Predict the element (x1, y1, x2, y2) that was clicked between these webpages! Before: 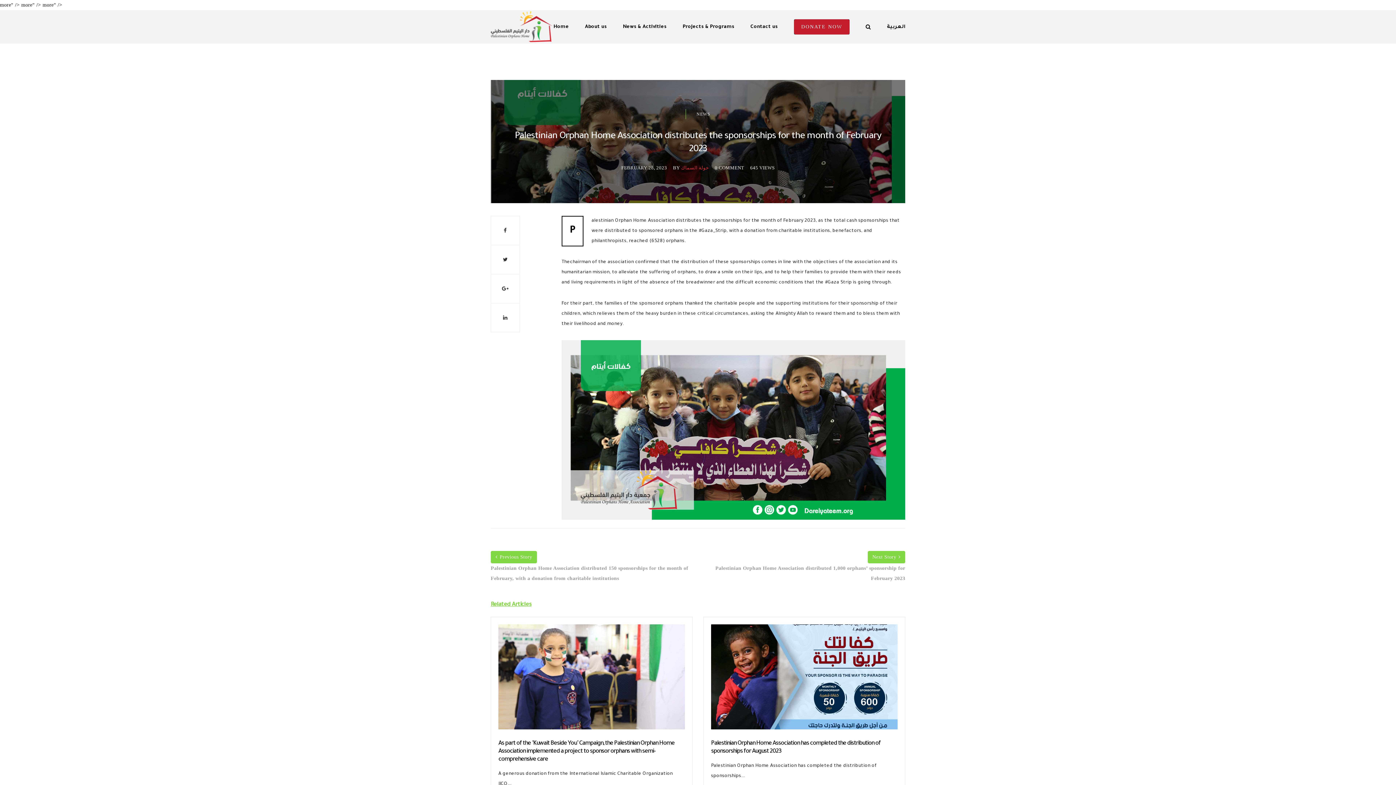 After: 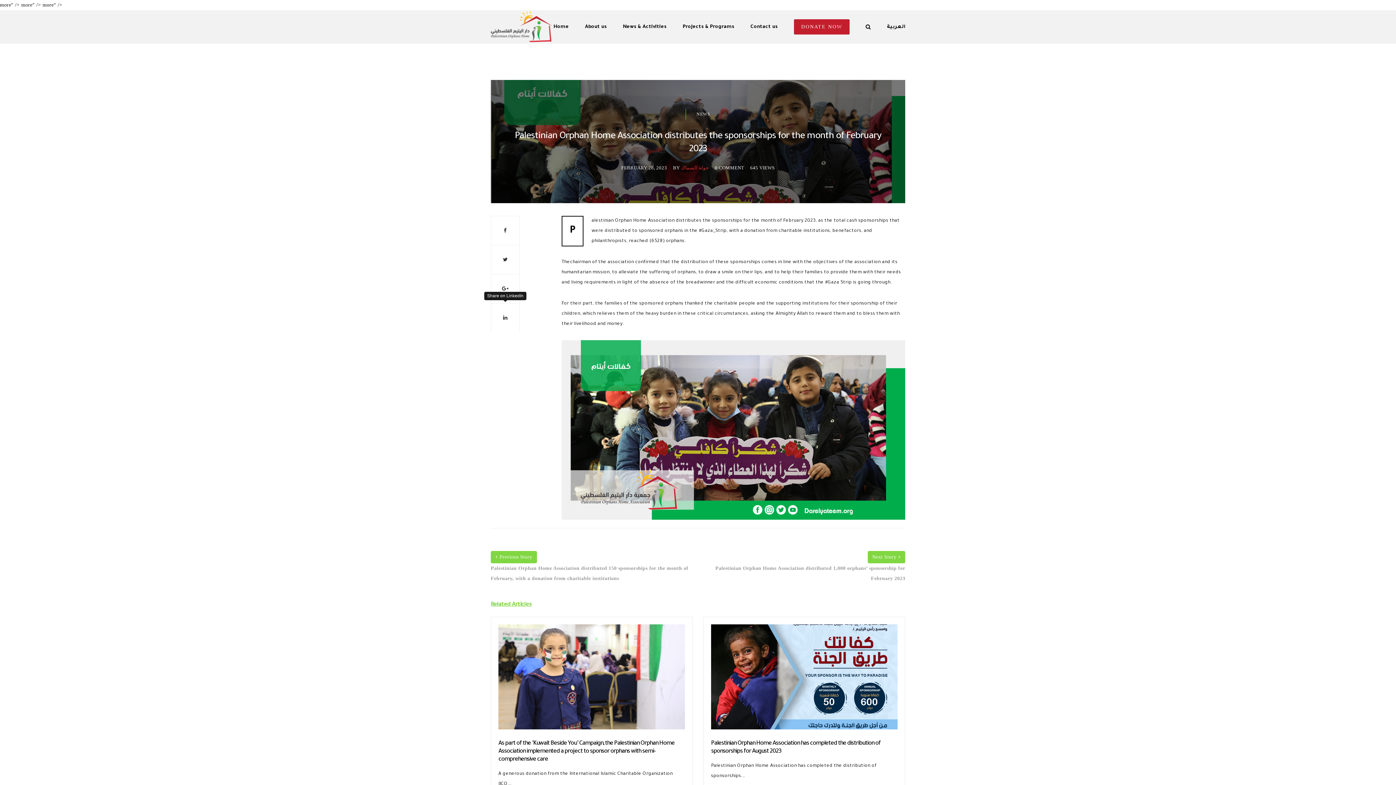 Action: bbox: (490, 303, 520, 332)